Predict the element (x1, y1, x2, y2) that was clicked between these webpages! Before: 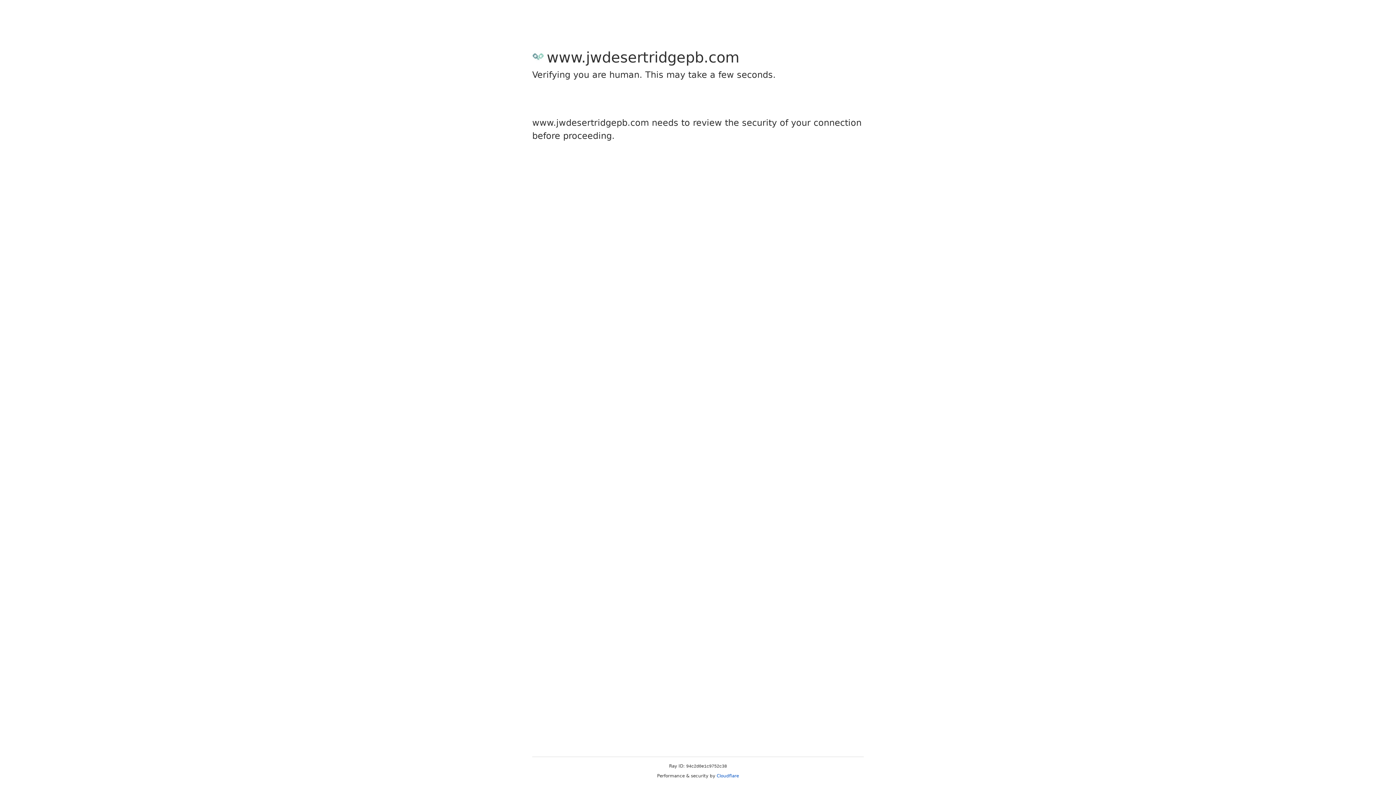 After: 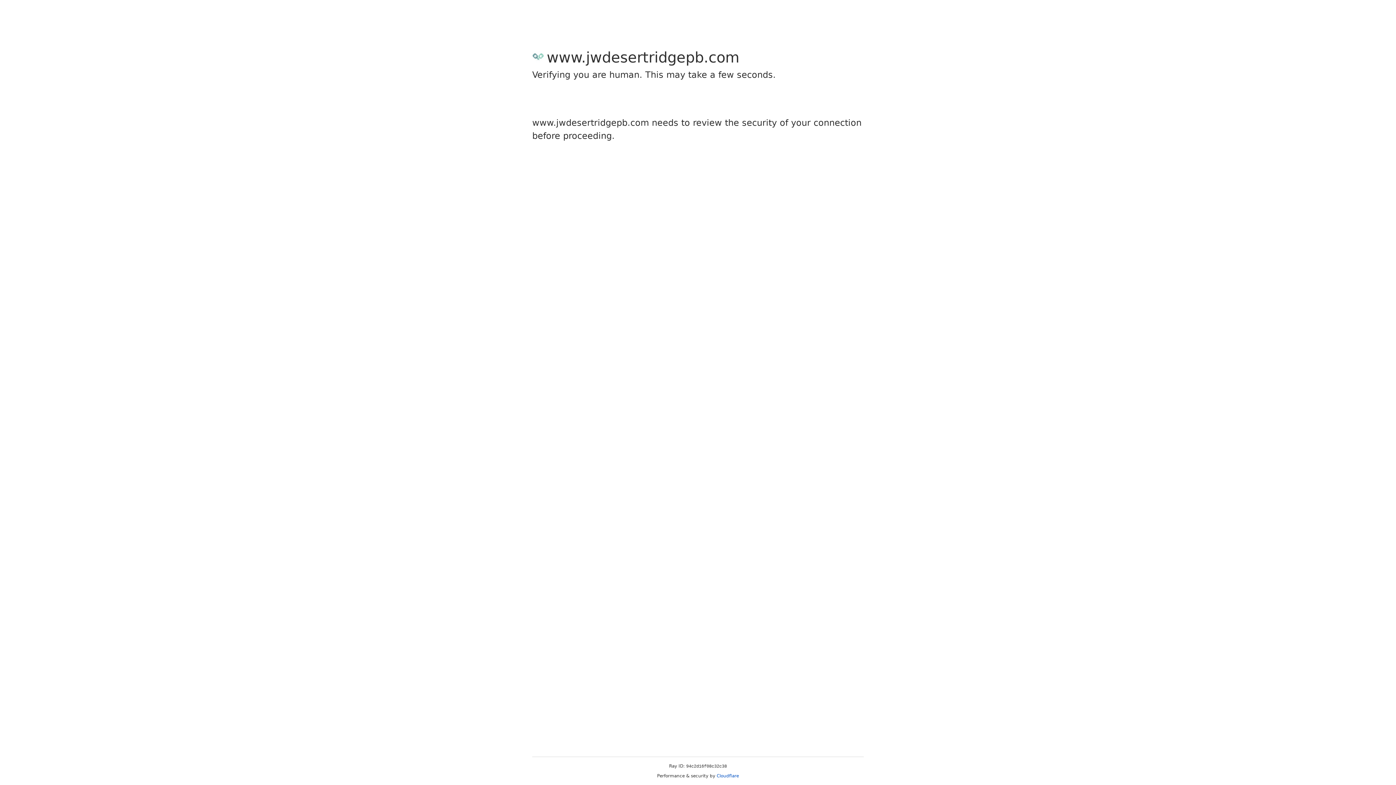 Action: label: Cloudflare bbox: (716, 773, 739, 778)